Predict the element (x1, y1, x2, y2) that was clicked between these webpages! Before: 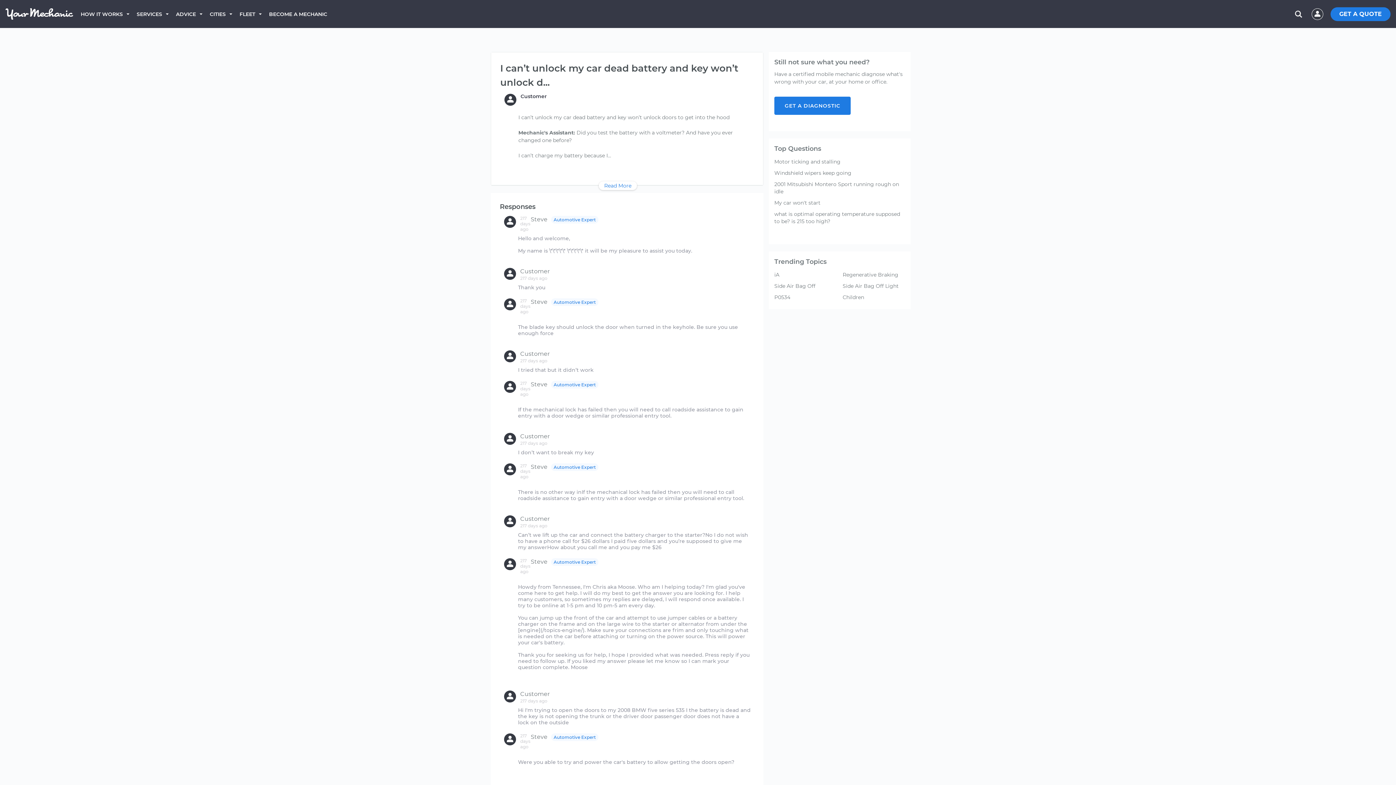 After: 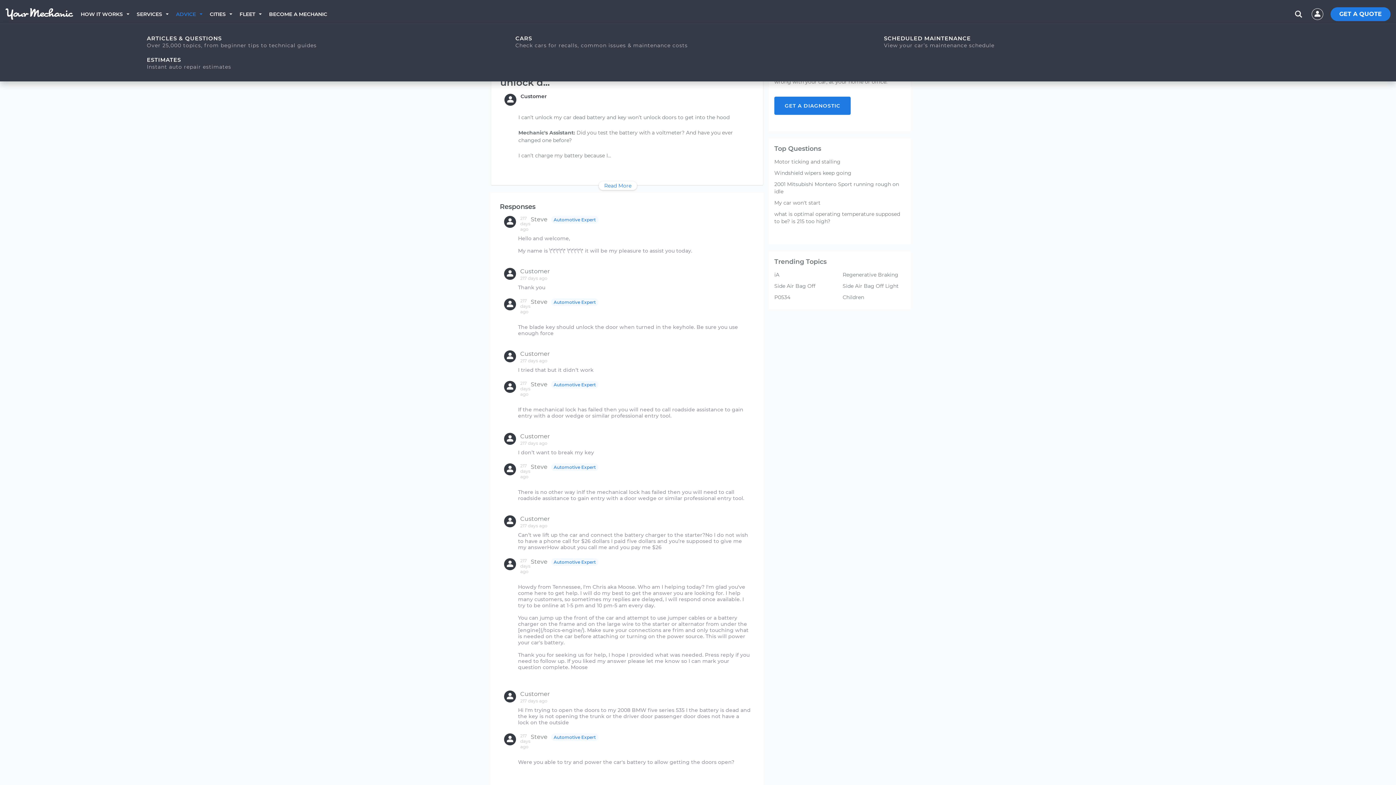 Action: bbox: (176, 0, 209, 28) label: ADVICE